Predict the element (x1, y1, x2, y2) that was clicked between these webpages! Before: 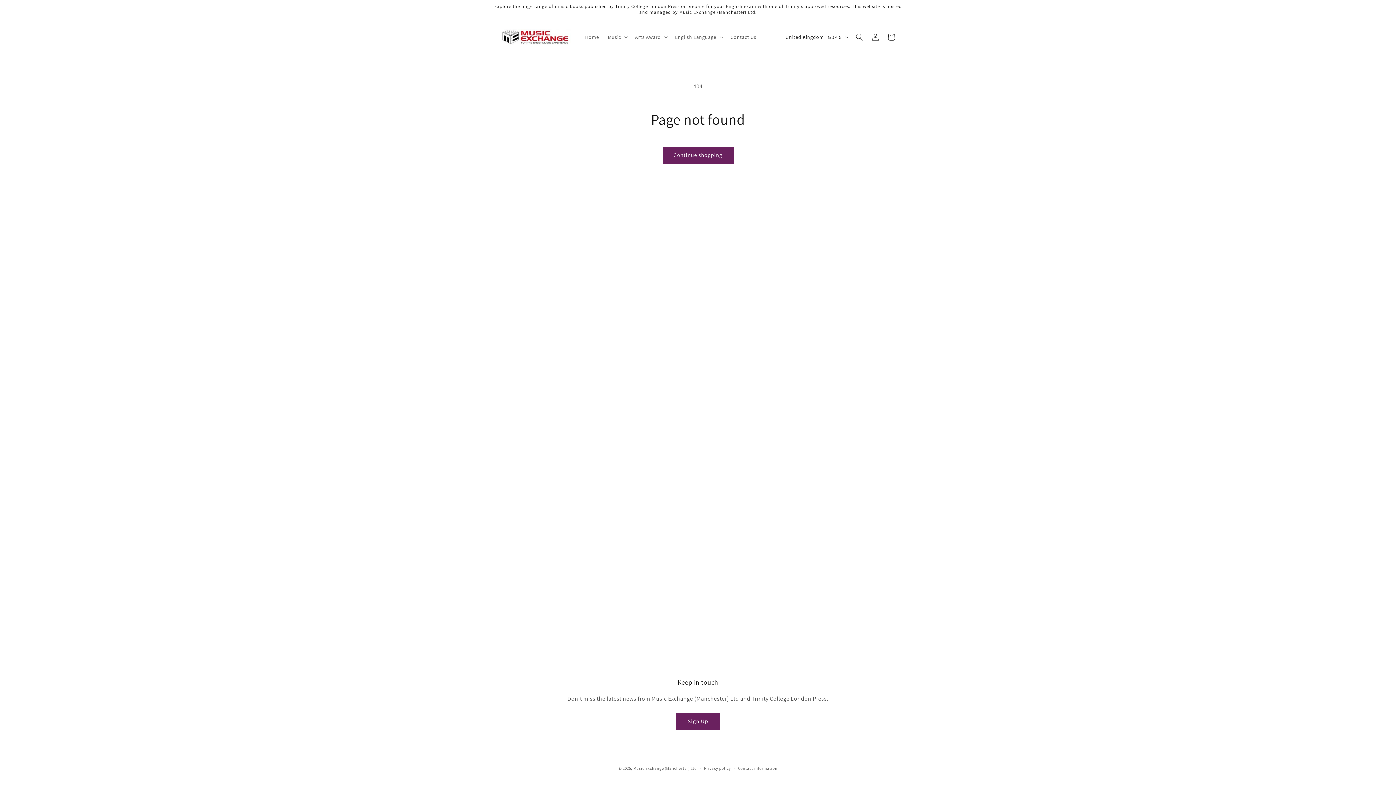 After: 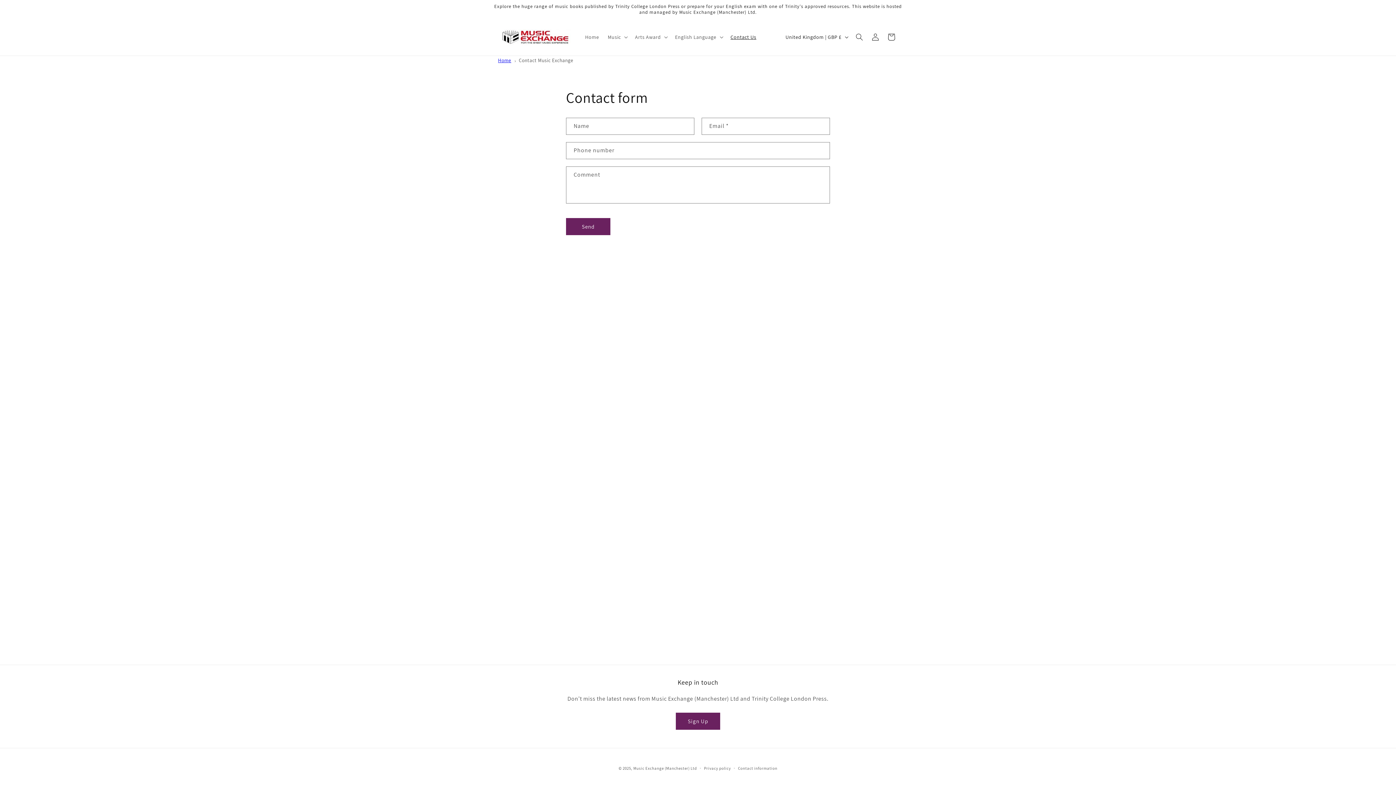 Action: label: Contact Us bbox: (726, 29, 760, 44)